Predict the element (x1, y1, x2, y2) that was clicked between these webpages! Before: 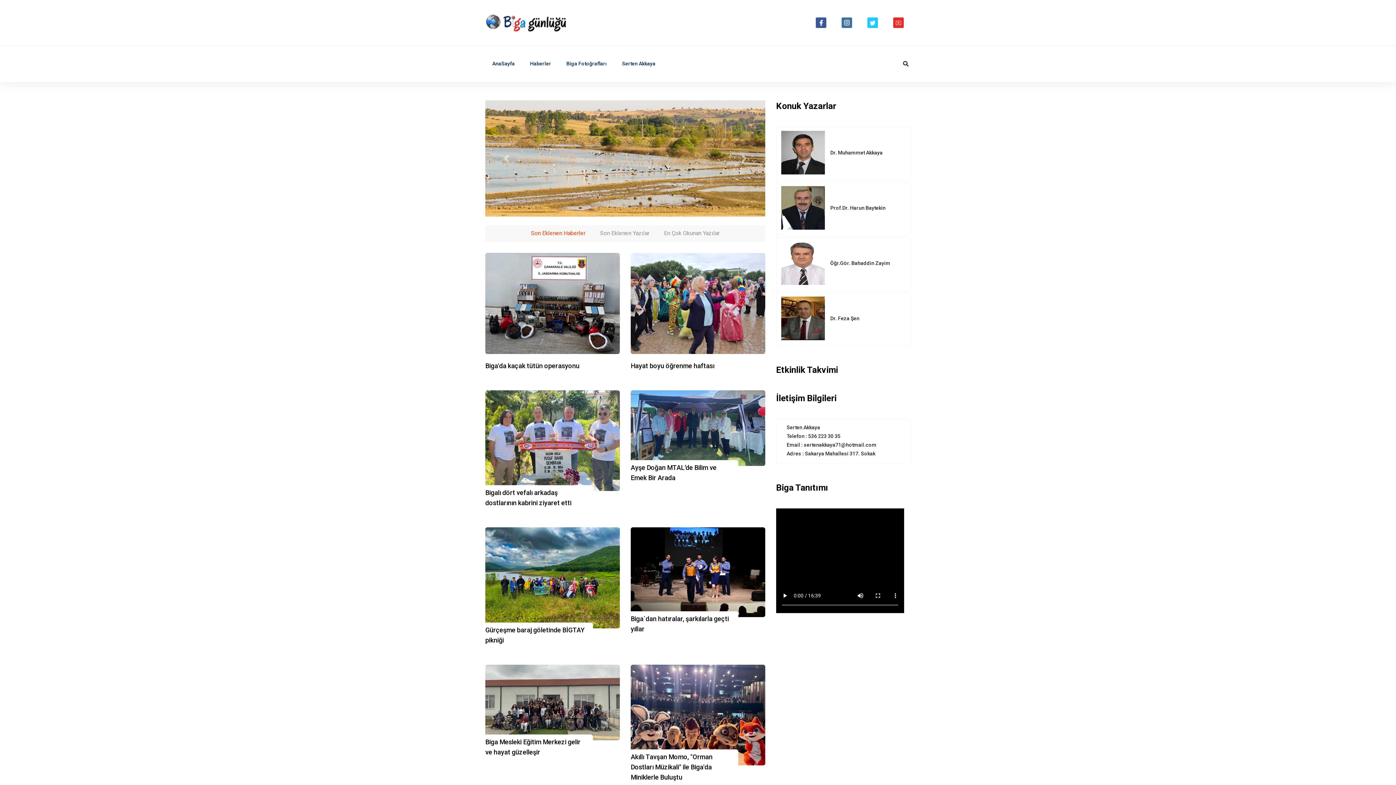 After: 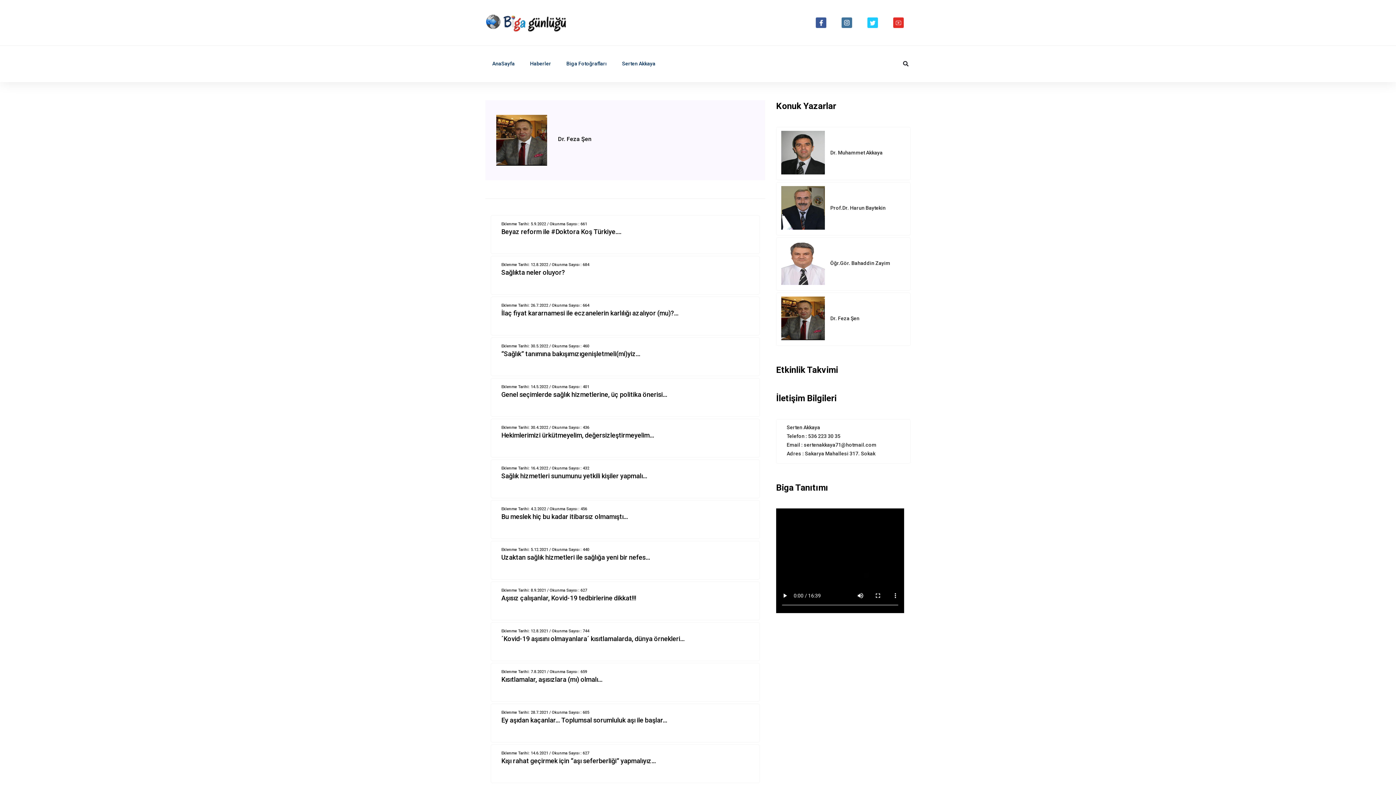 Action: bbox: (781, 314, 825, 321)